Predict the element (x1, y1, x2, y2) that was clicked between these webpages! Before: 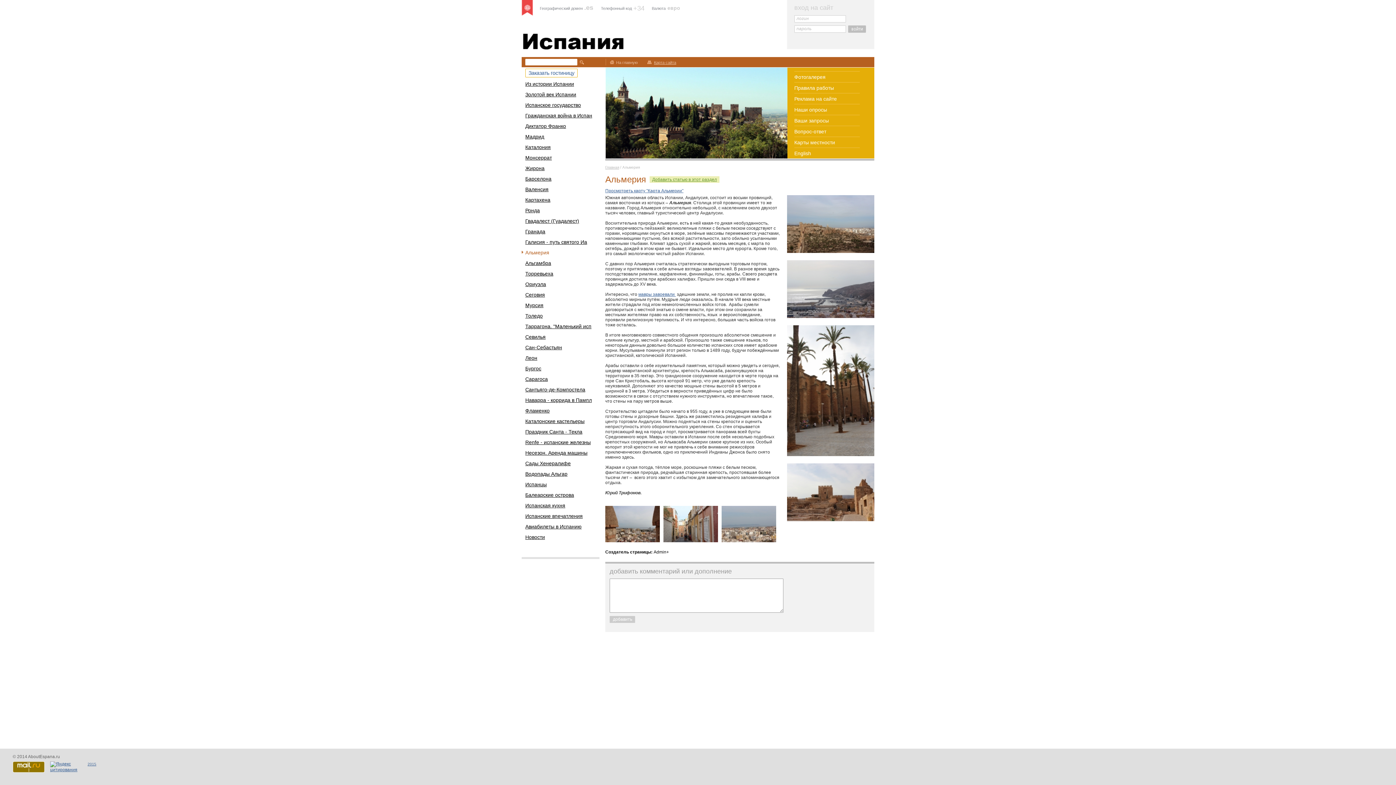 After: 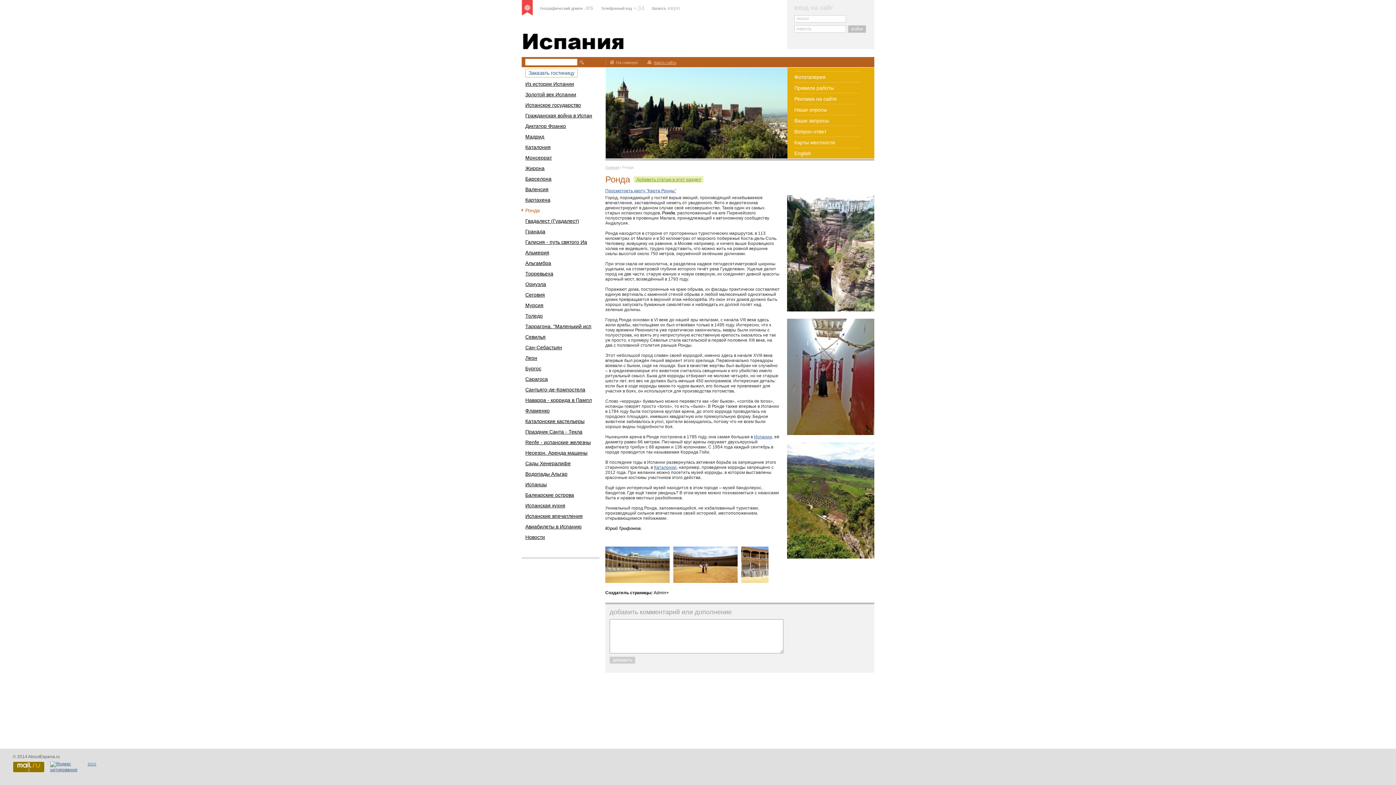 Action: bbox: (525, 207, 540, 213) label: Ронда